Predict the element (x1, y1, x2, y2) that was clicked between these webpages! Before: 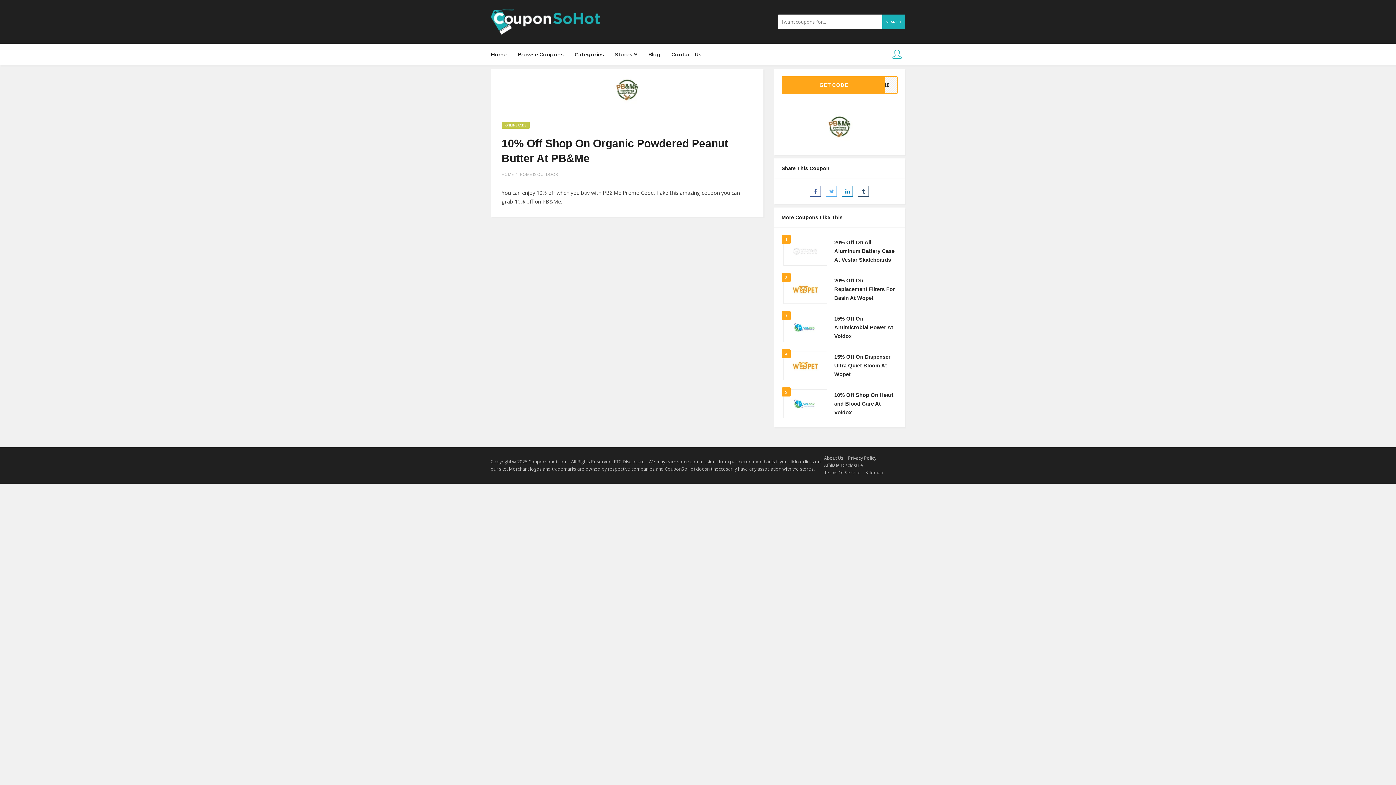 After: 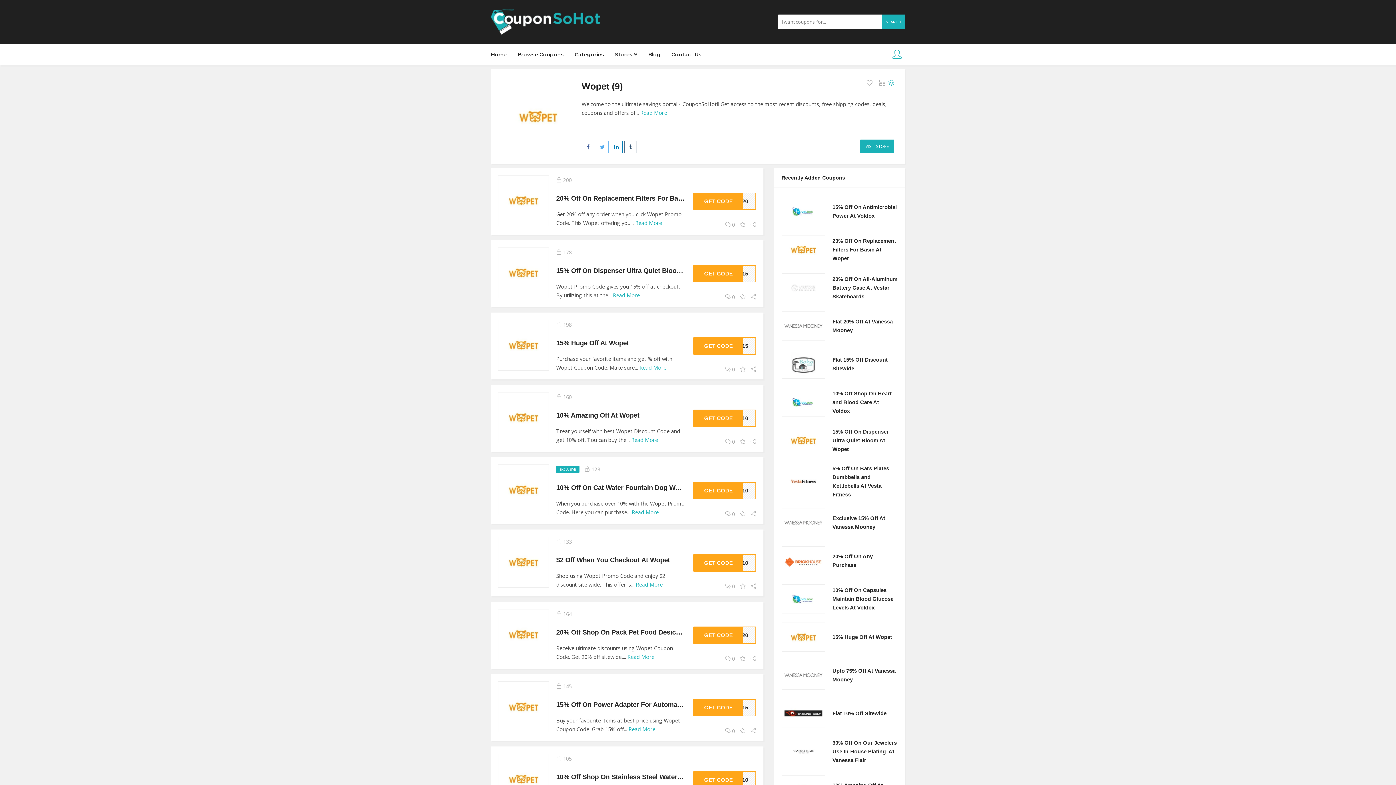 Action: bbox: (783, 274, 827, 304)